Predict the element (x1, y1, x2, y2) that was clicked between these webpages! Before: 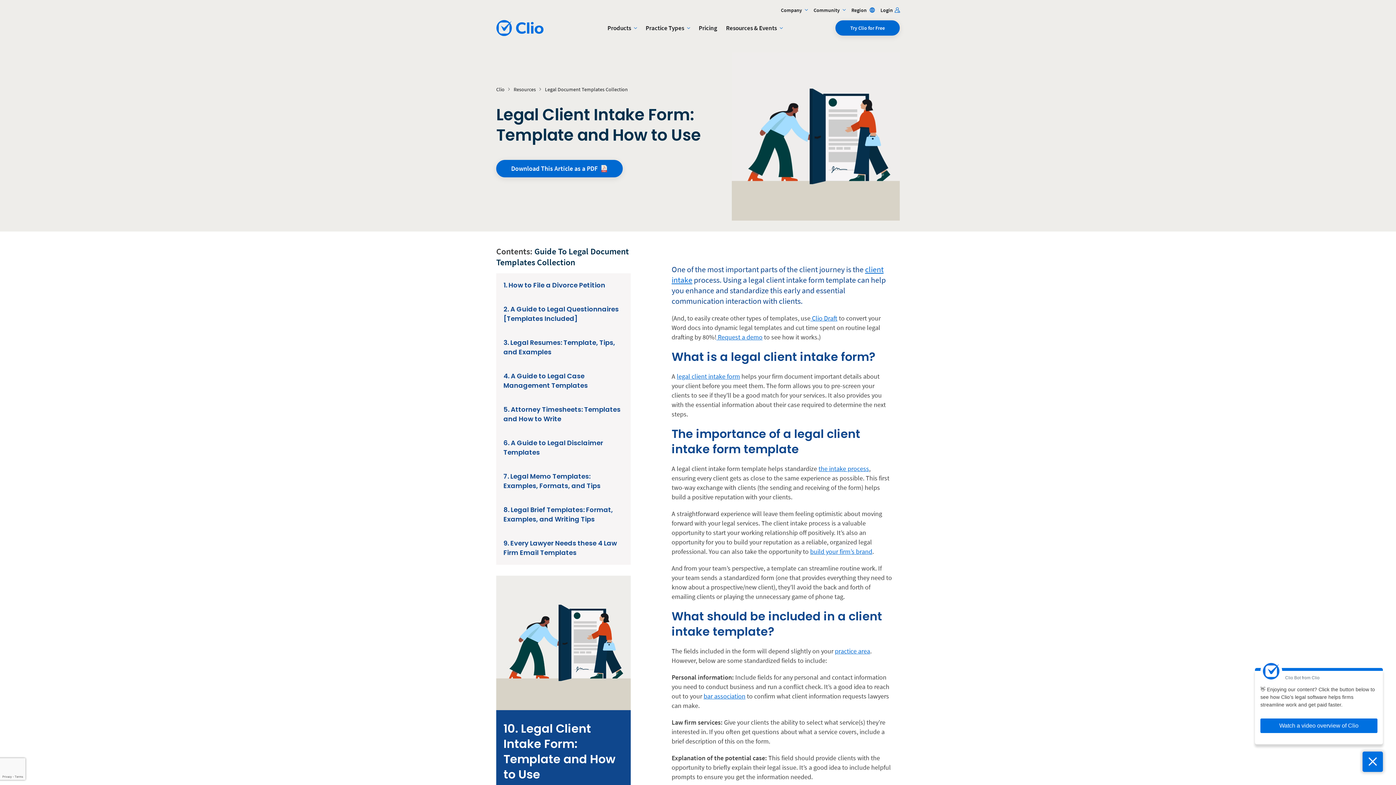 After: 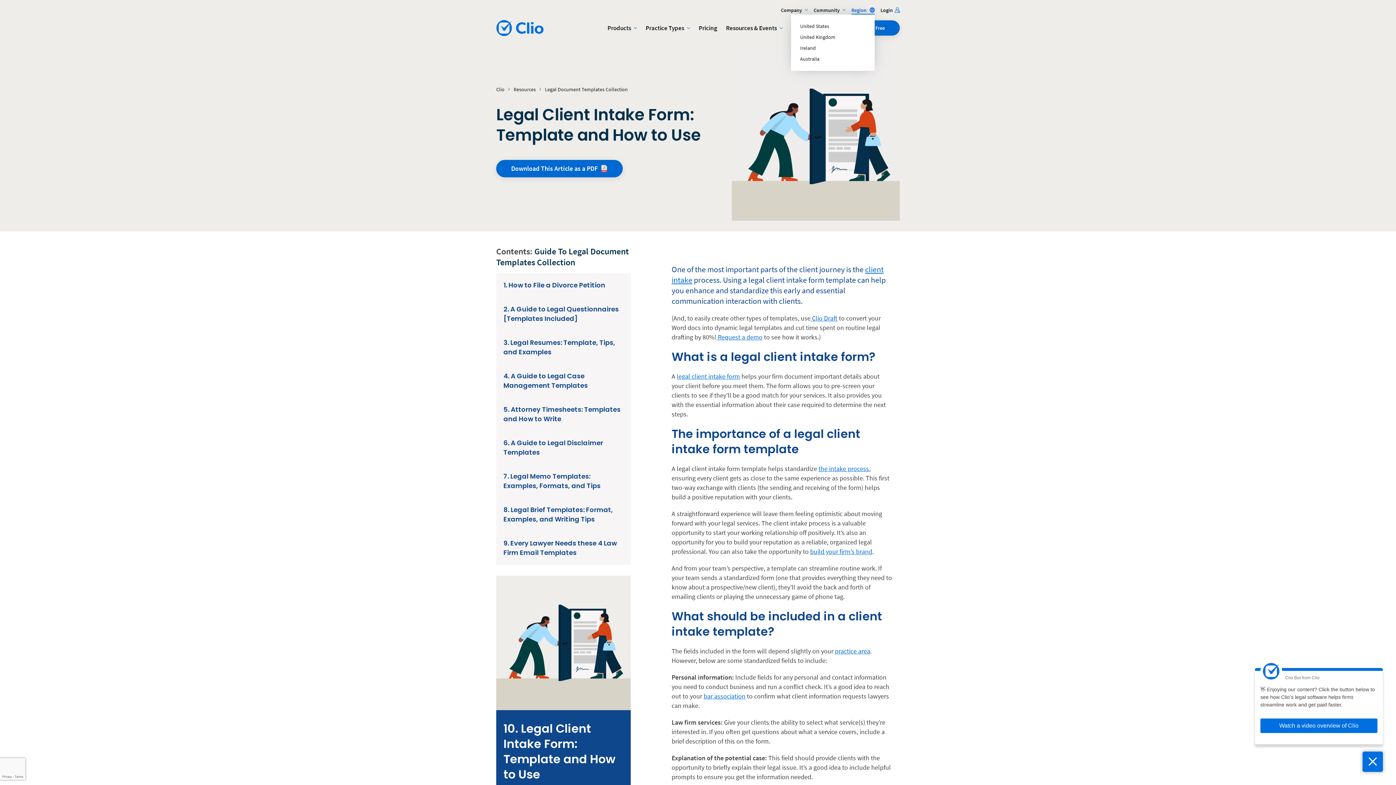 Action: label: Region

  bbox: (851, 5, 874, 14)